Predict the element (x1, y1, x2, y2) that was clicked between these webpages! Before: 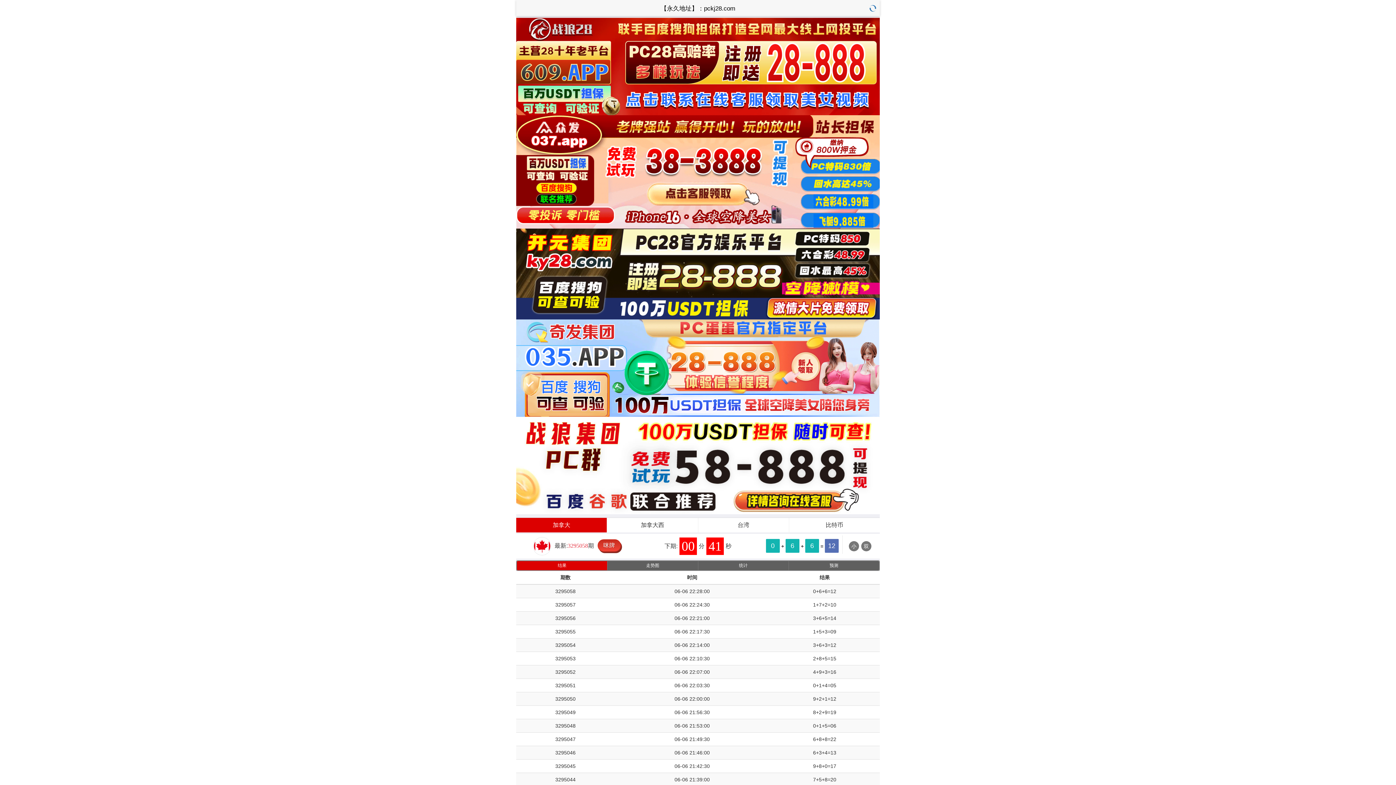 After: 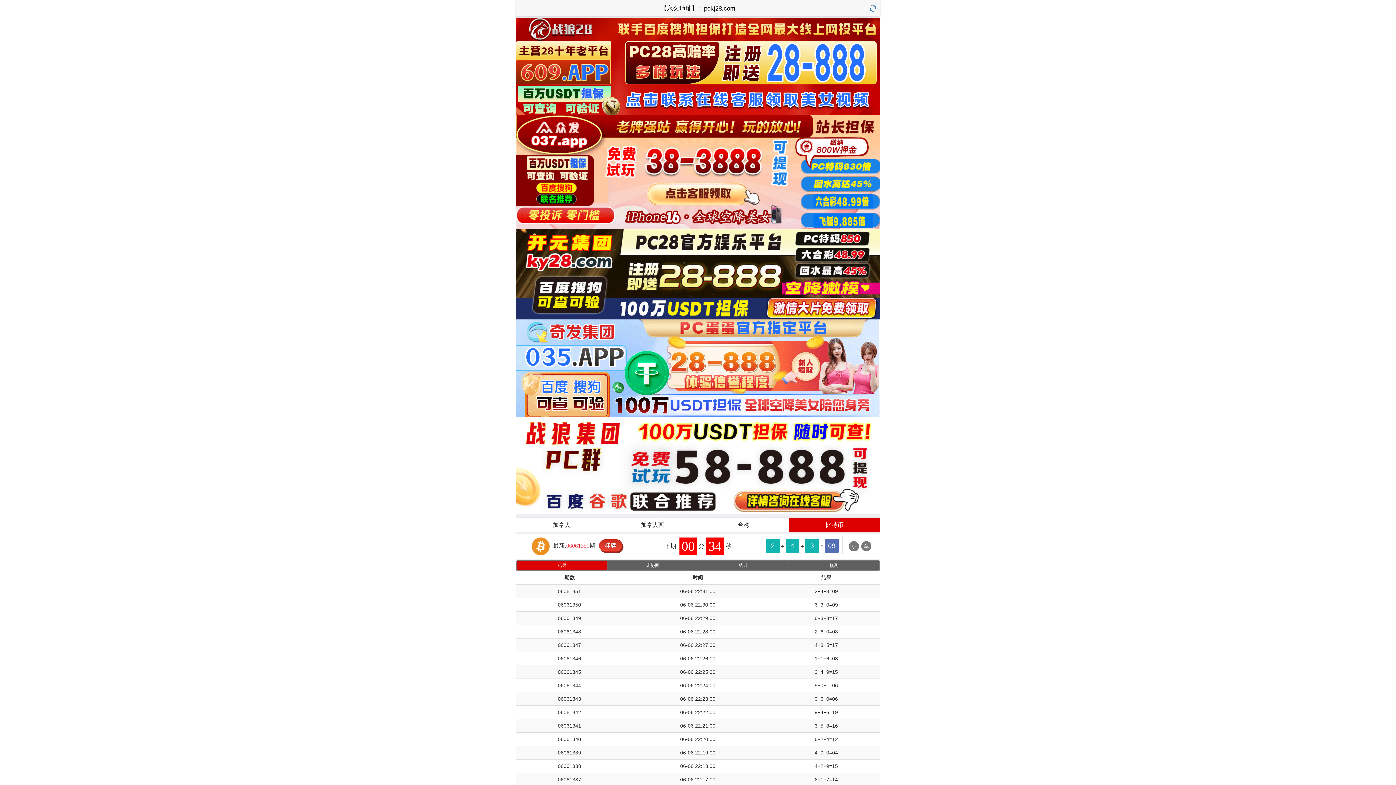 Action: bbox: (789, 518, 880, 532) label: 比特币